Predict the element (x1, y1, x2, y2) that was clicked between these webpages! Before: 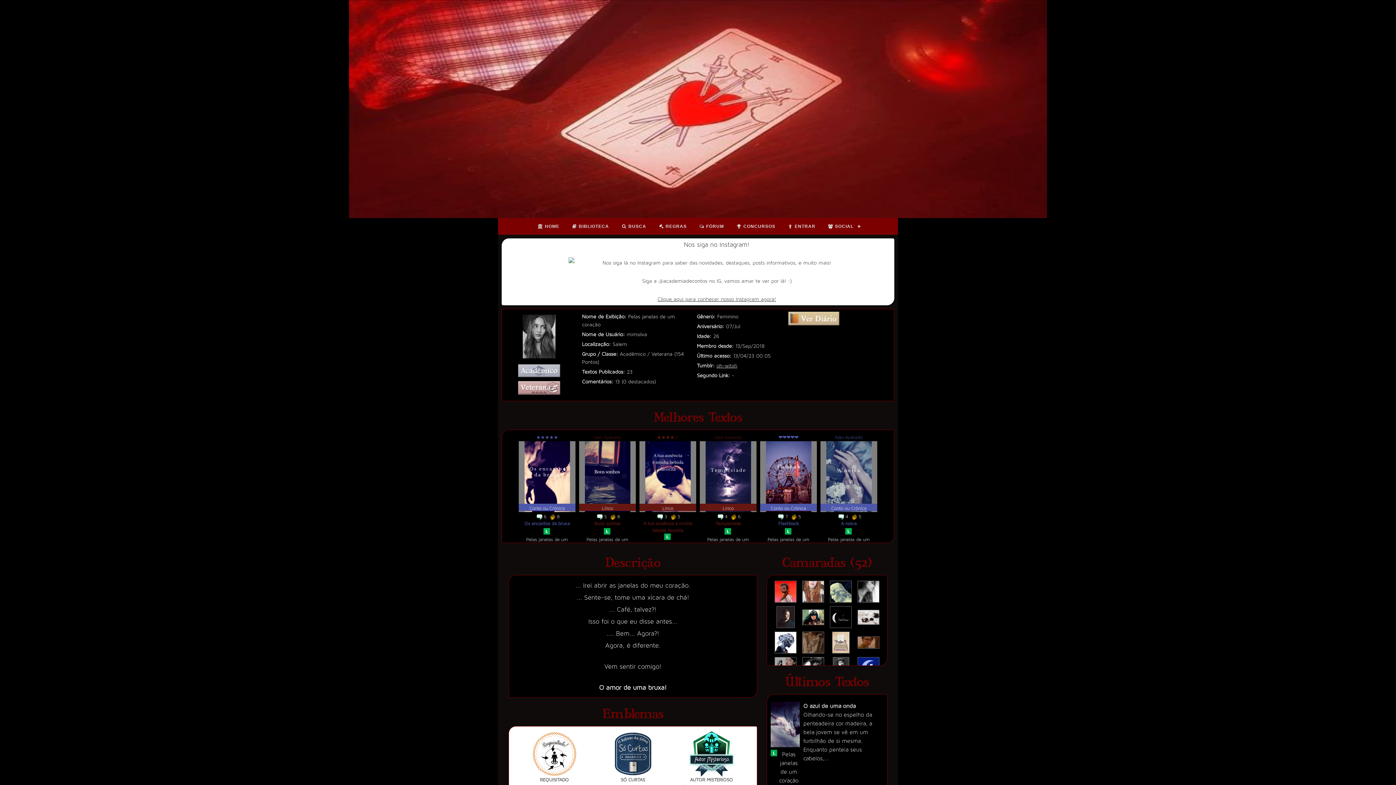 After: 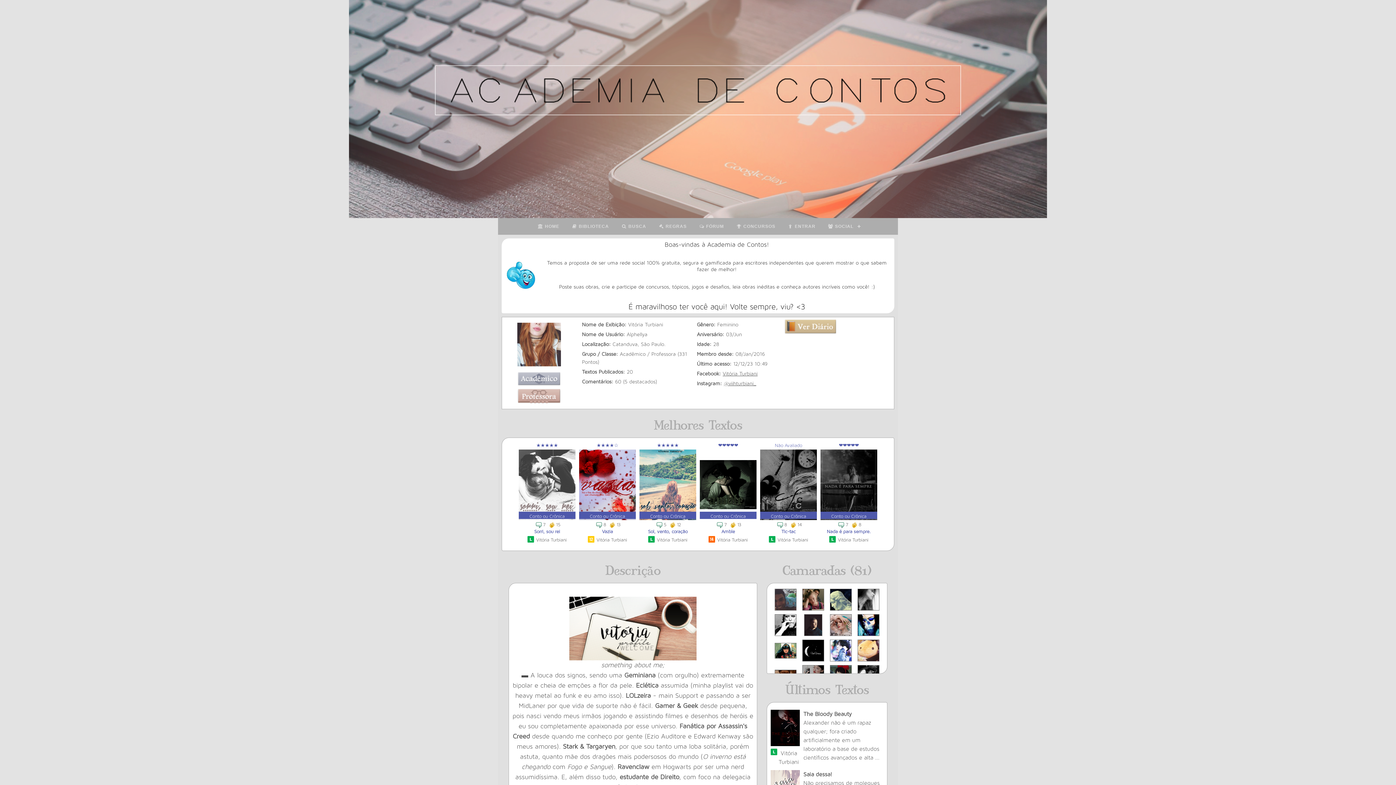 Action: bbox: (802, 588, 824, 595)